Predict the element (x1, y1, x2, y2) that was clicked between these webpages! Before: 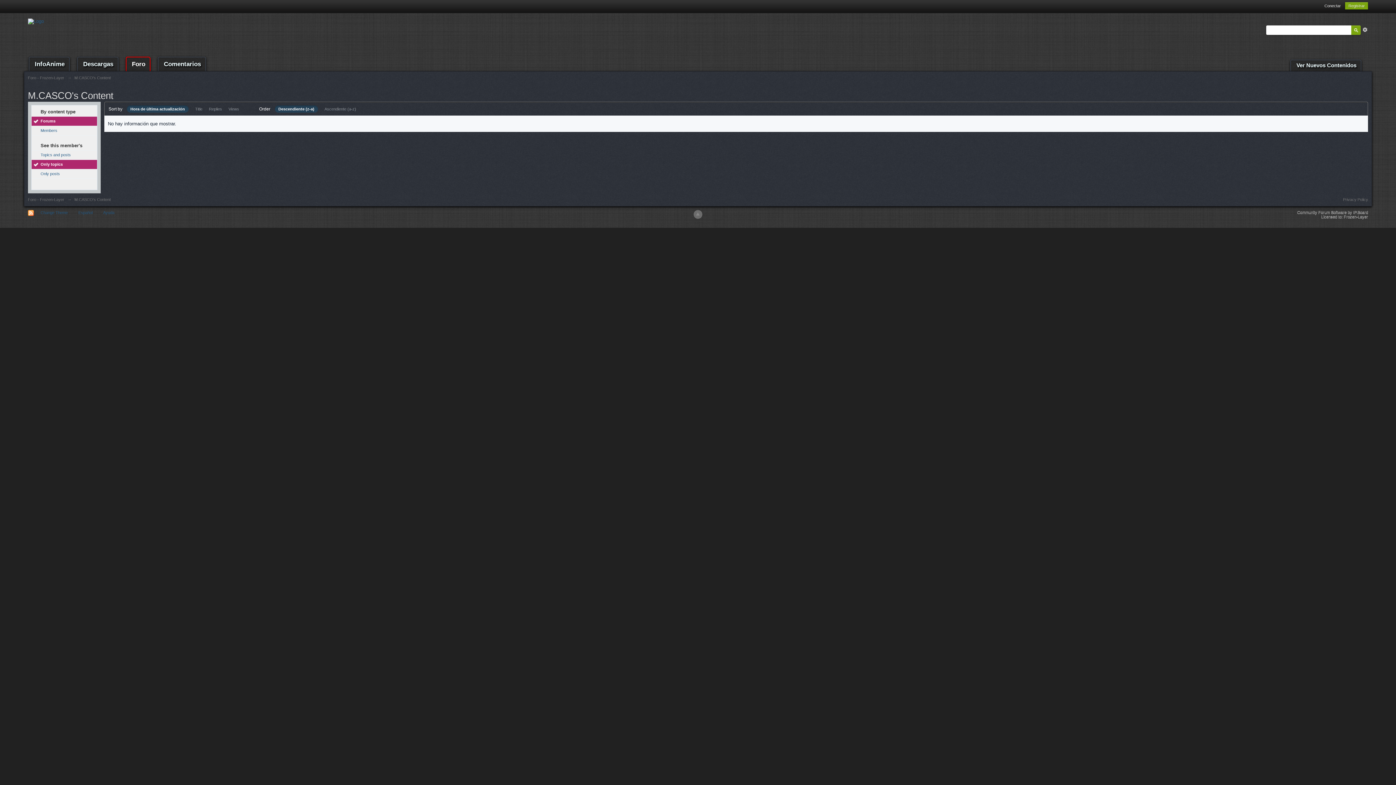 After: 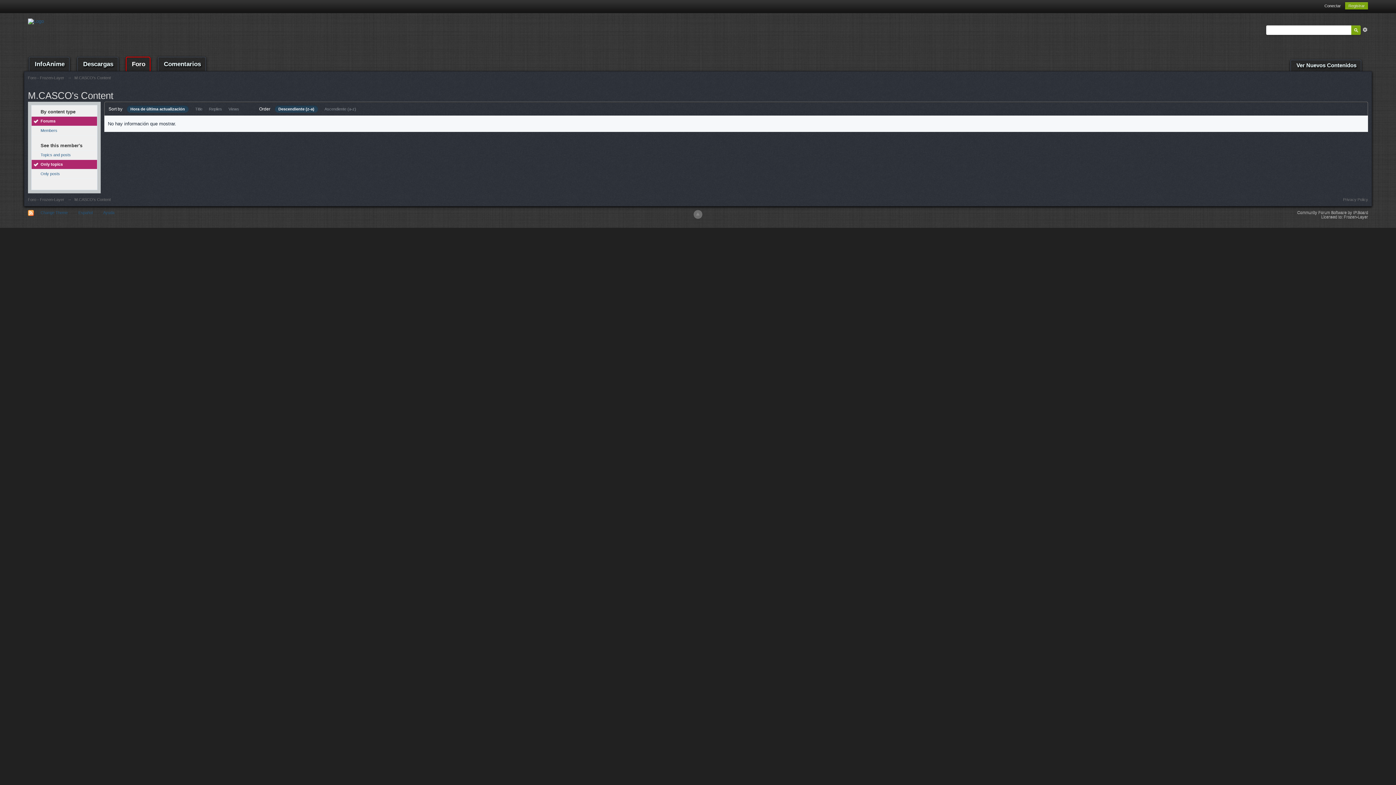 Action: bbox: (31, 116, 97, 125) label: Forums